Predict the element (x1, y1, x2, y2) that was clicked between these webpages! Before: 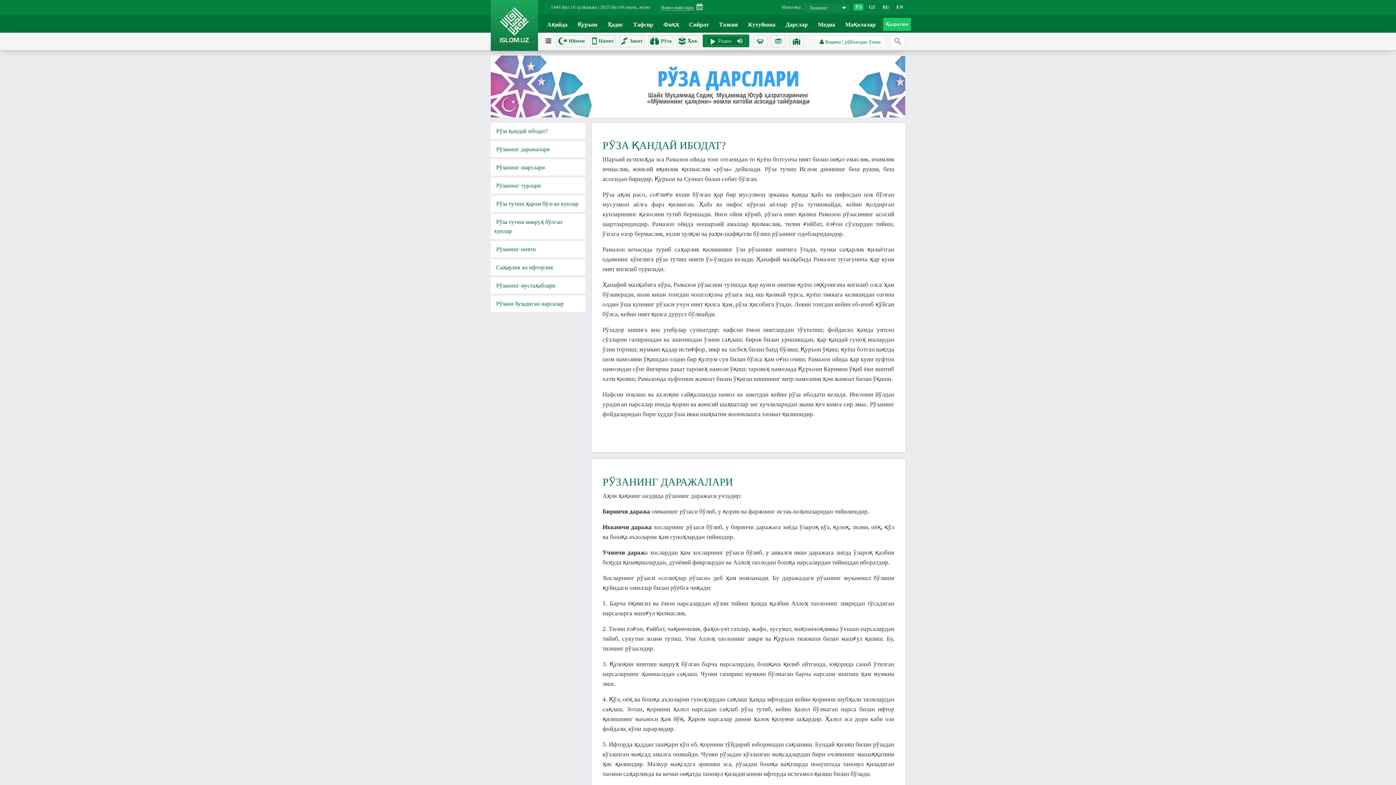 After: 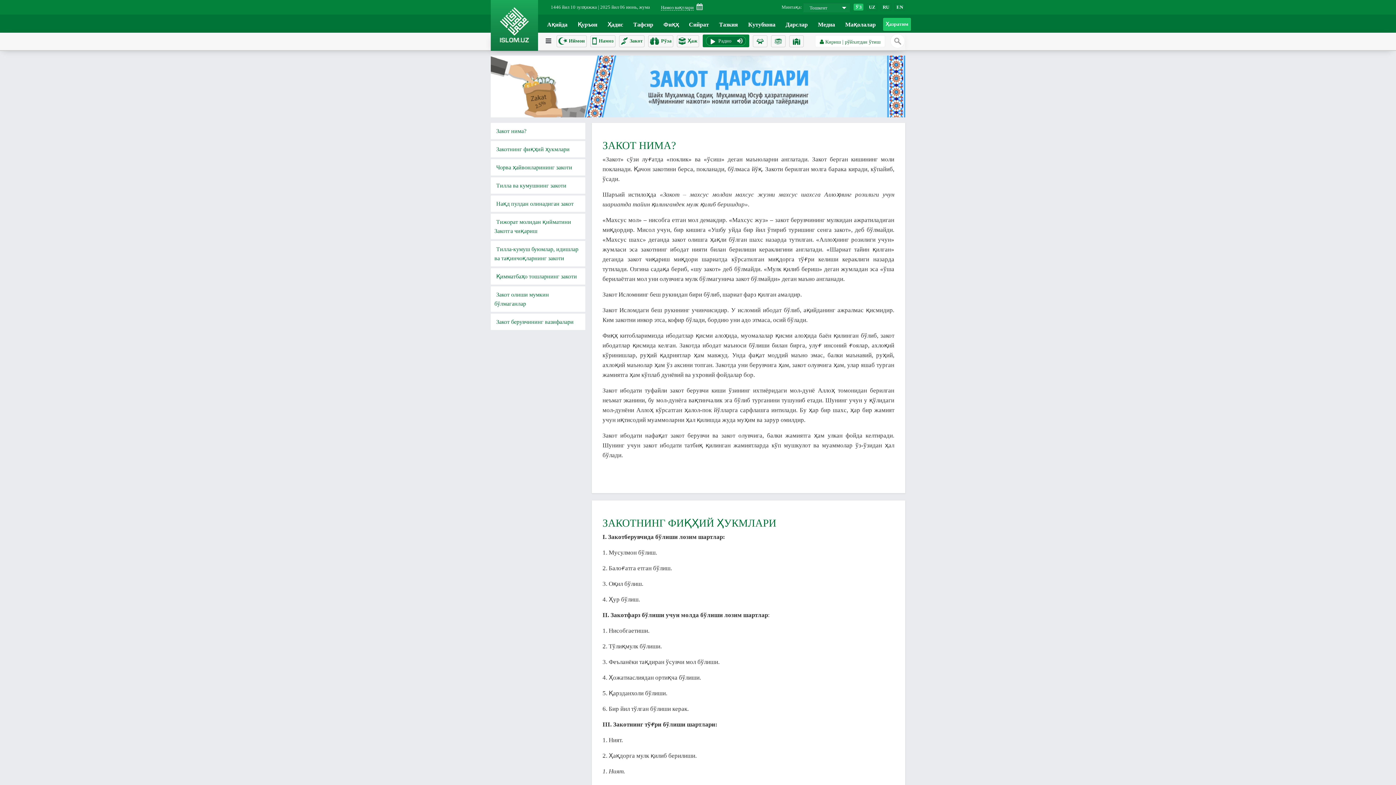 Action: label: Закот bbox: (619, 35, 644, 47)